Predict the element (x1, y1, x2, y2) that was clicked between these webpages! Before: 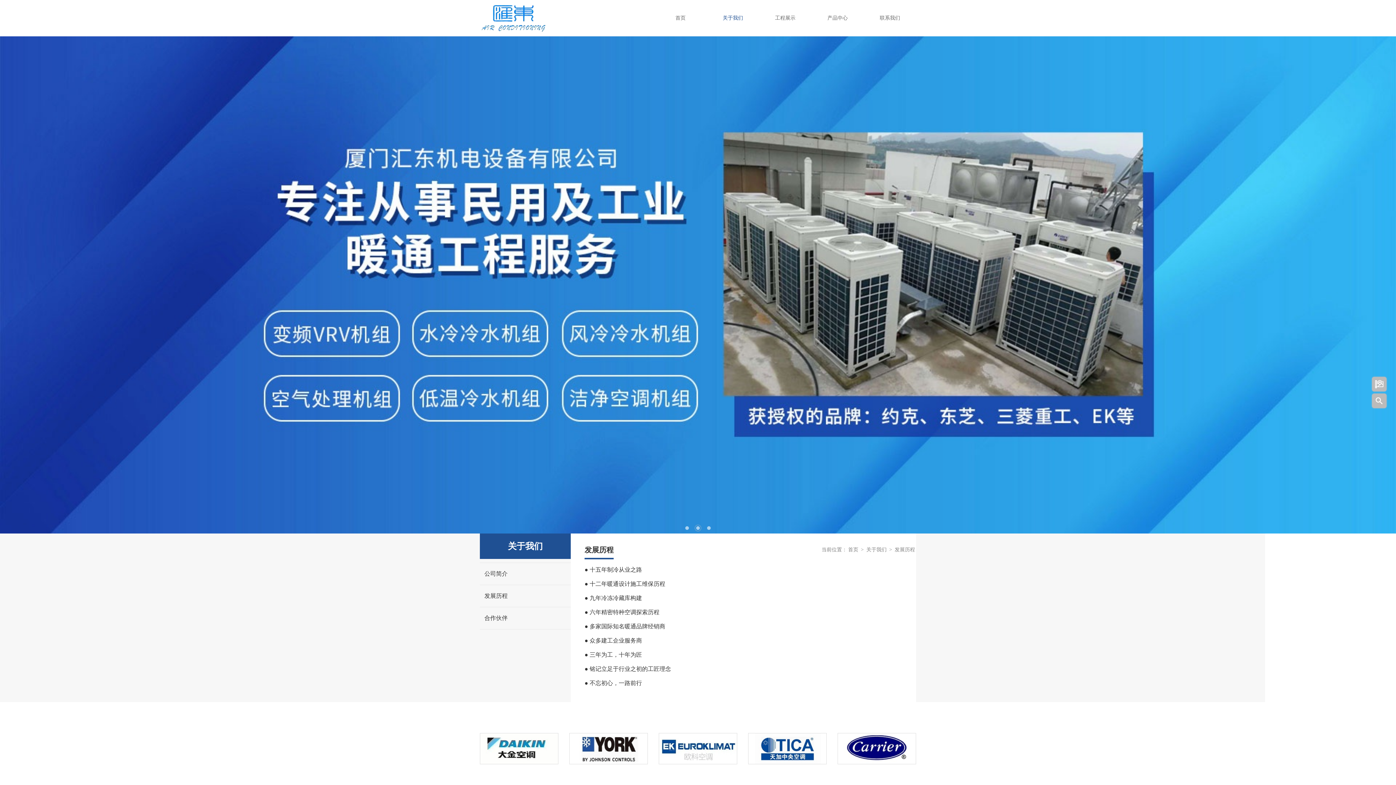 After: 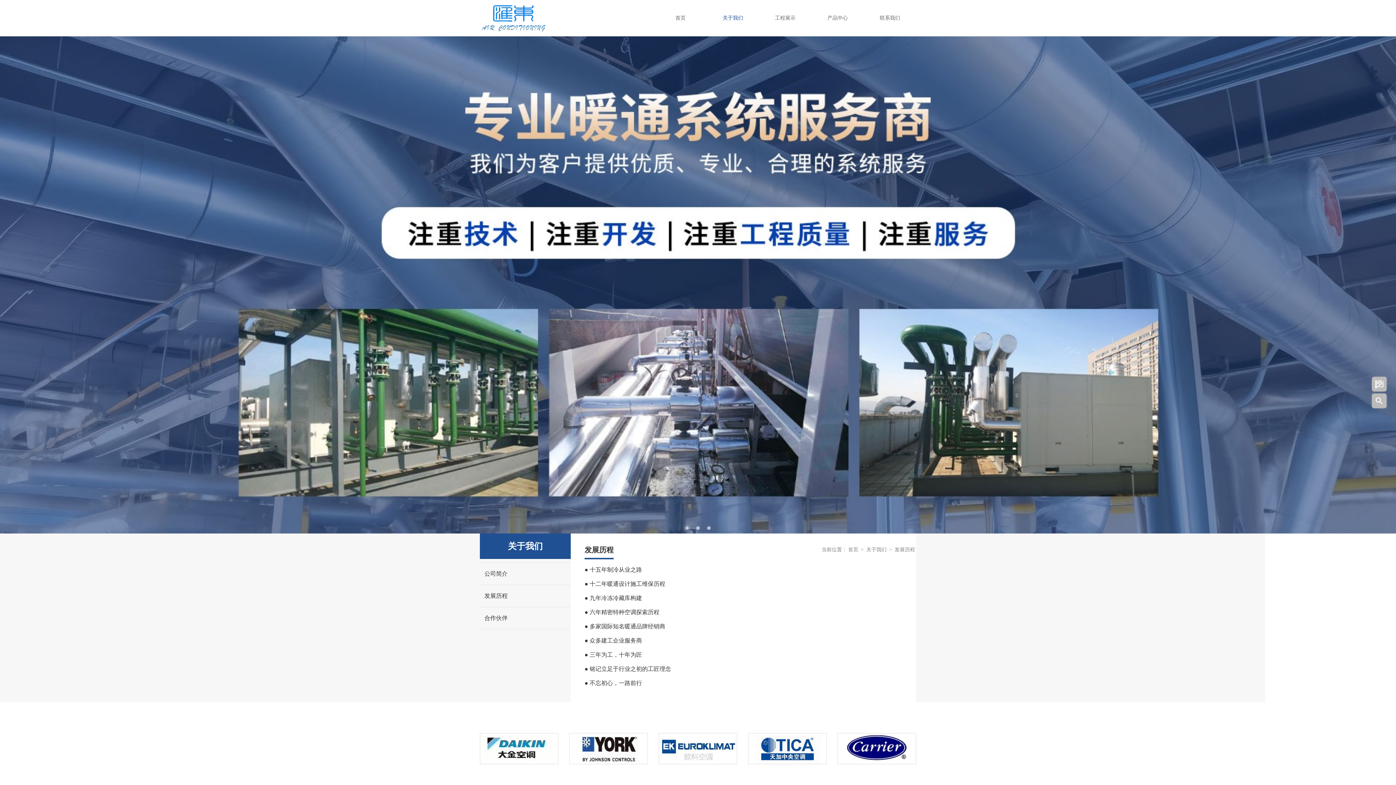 Action: bbox: (837, 733, 916, 764)